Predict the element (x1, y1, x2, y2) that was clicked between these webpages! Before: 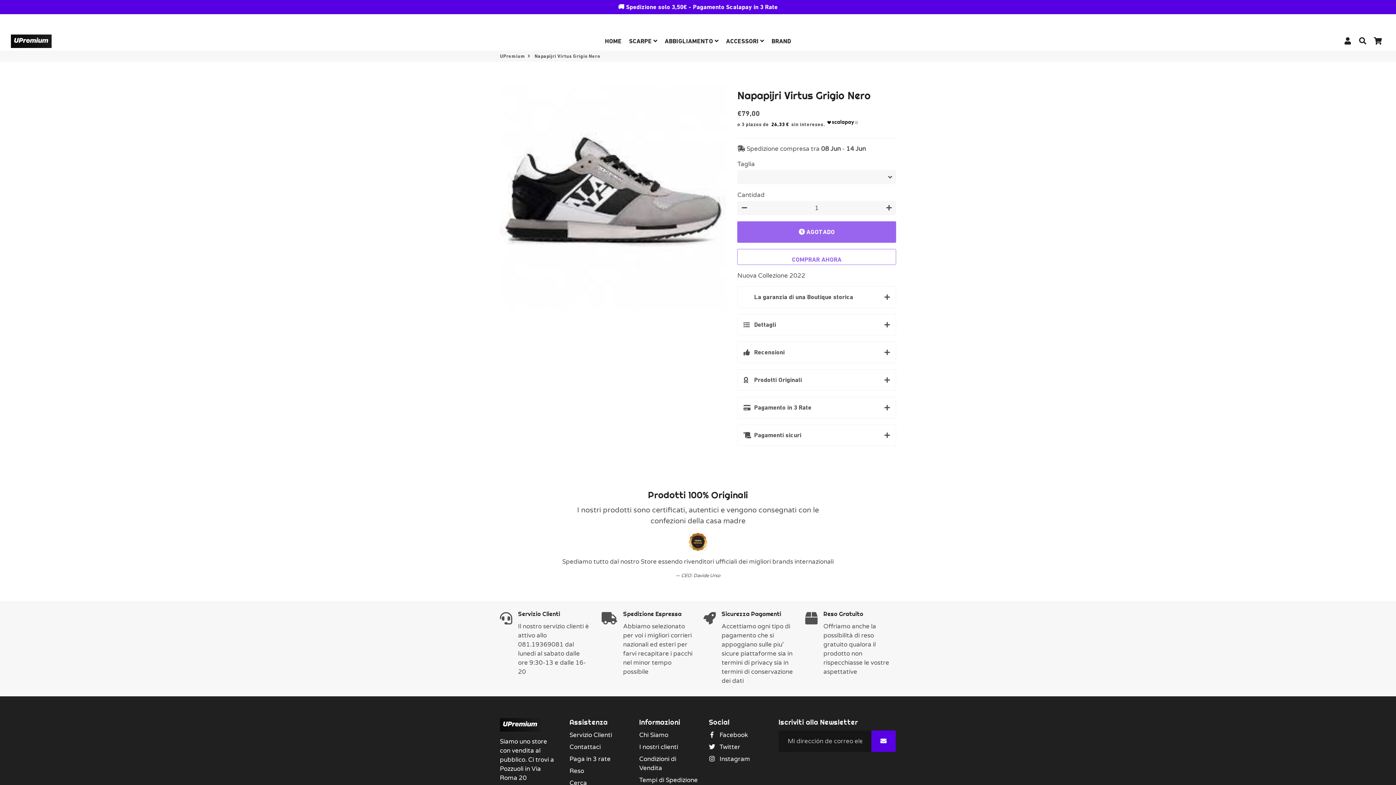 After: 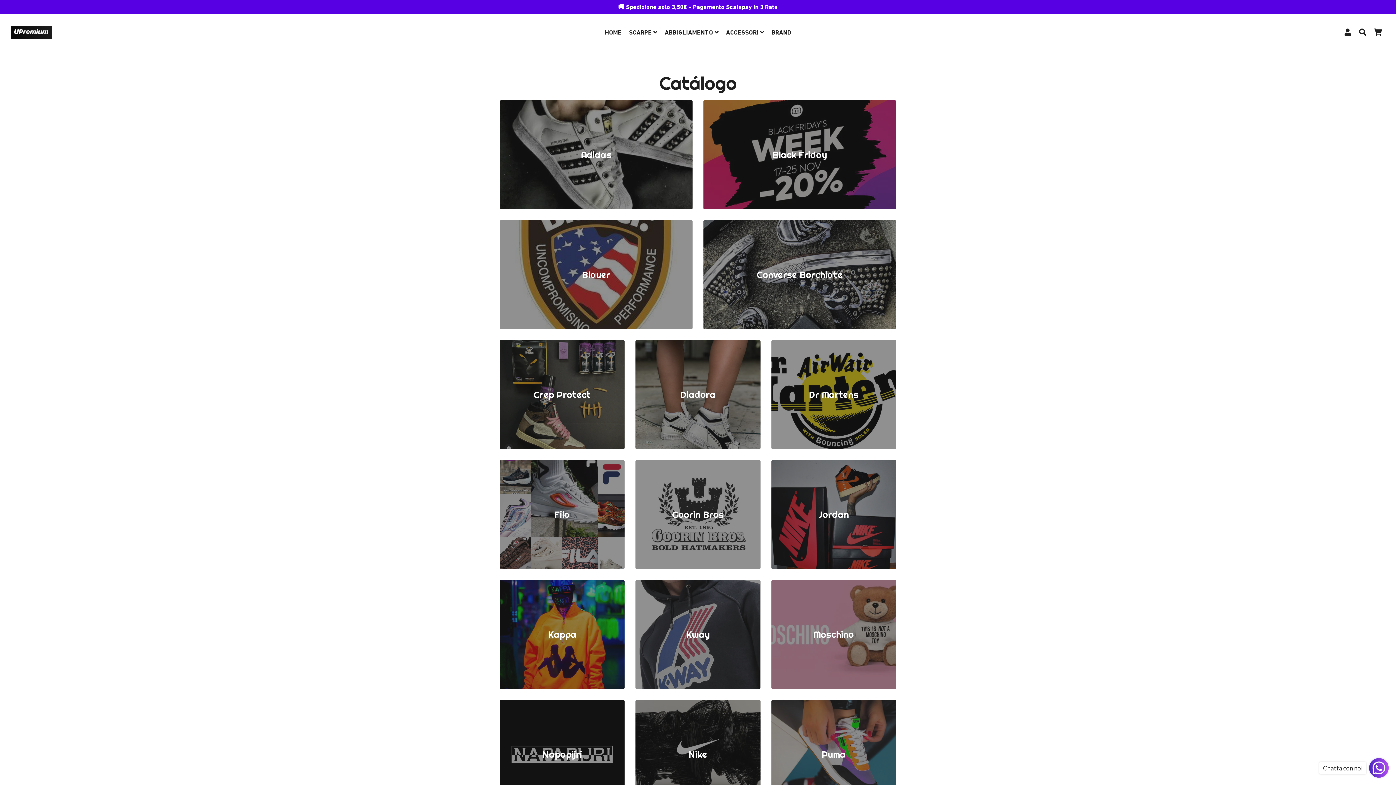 Action: bbox: (768, 35, 794, 47) label: BRAND